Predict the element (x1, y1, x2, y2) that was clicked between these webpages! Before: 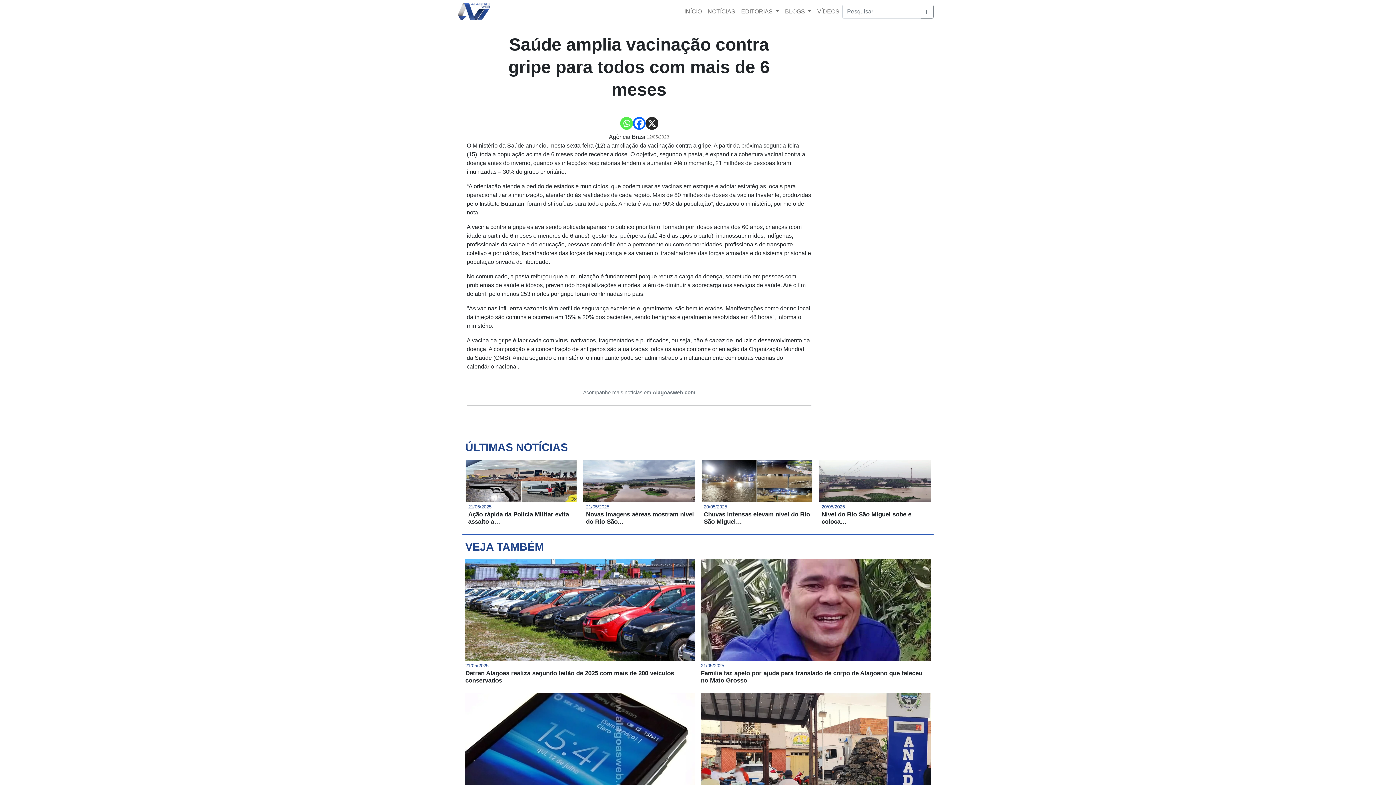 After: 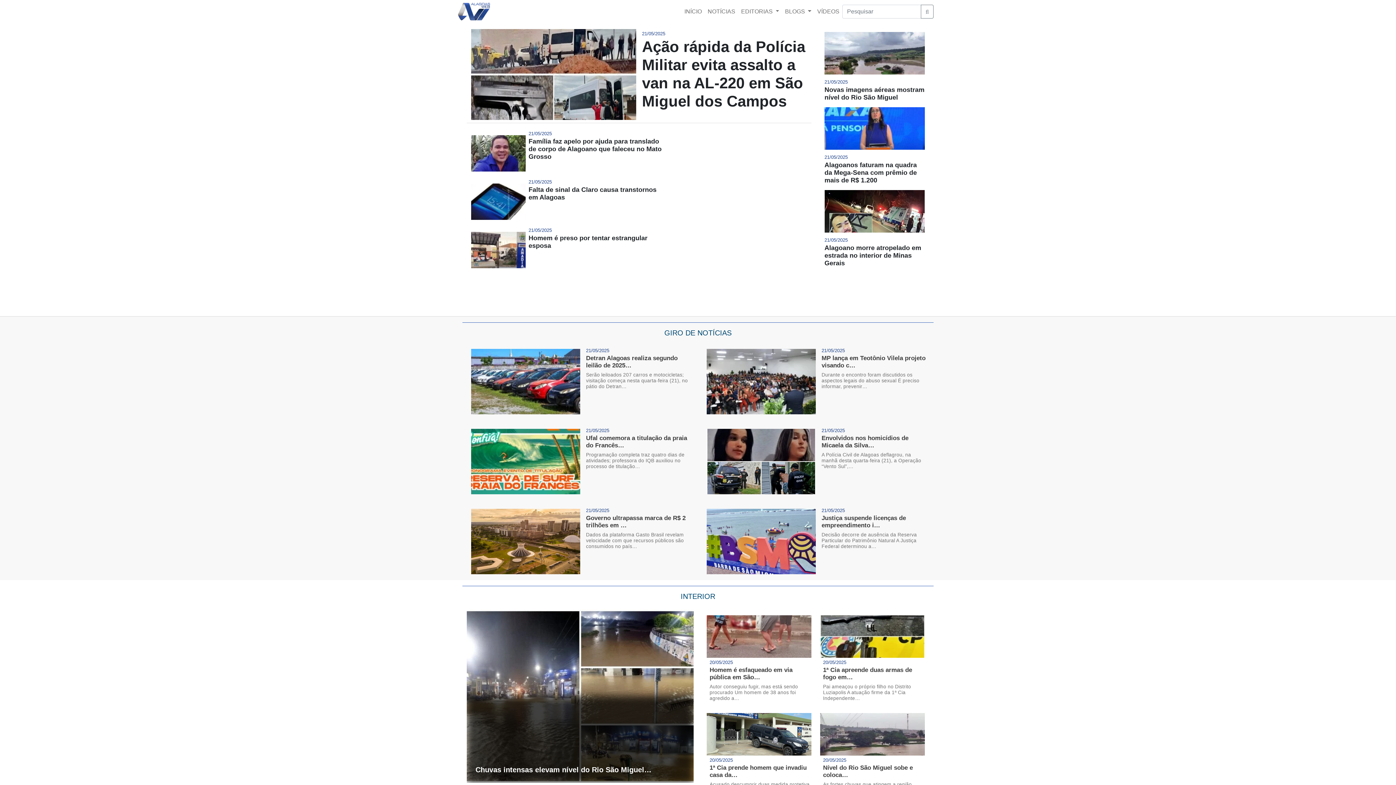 Action: bbox: (458, 2, 490, 20)